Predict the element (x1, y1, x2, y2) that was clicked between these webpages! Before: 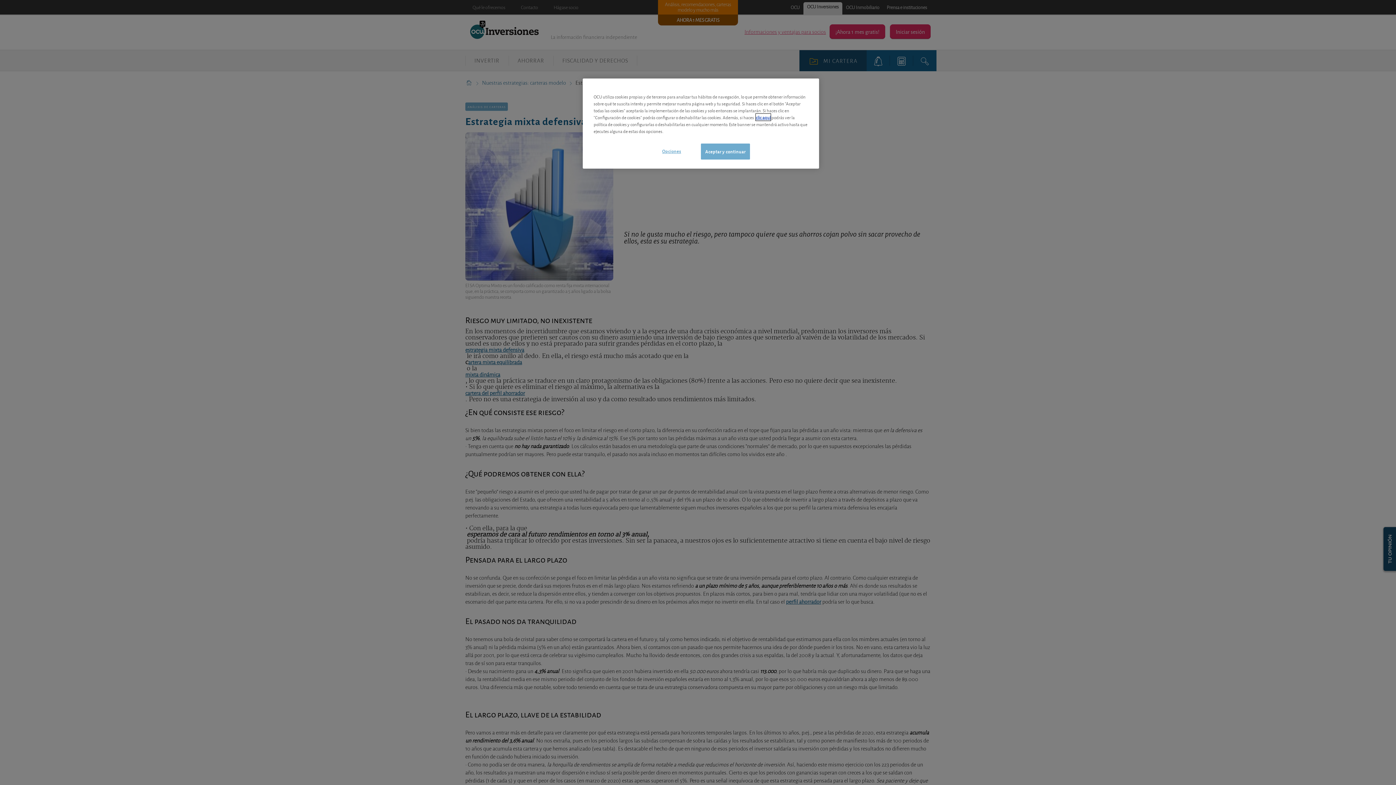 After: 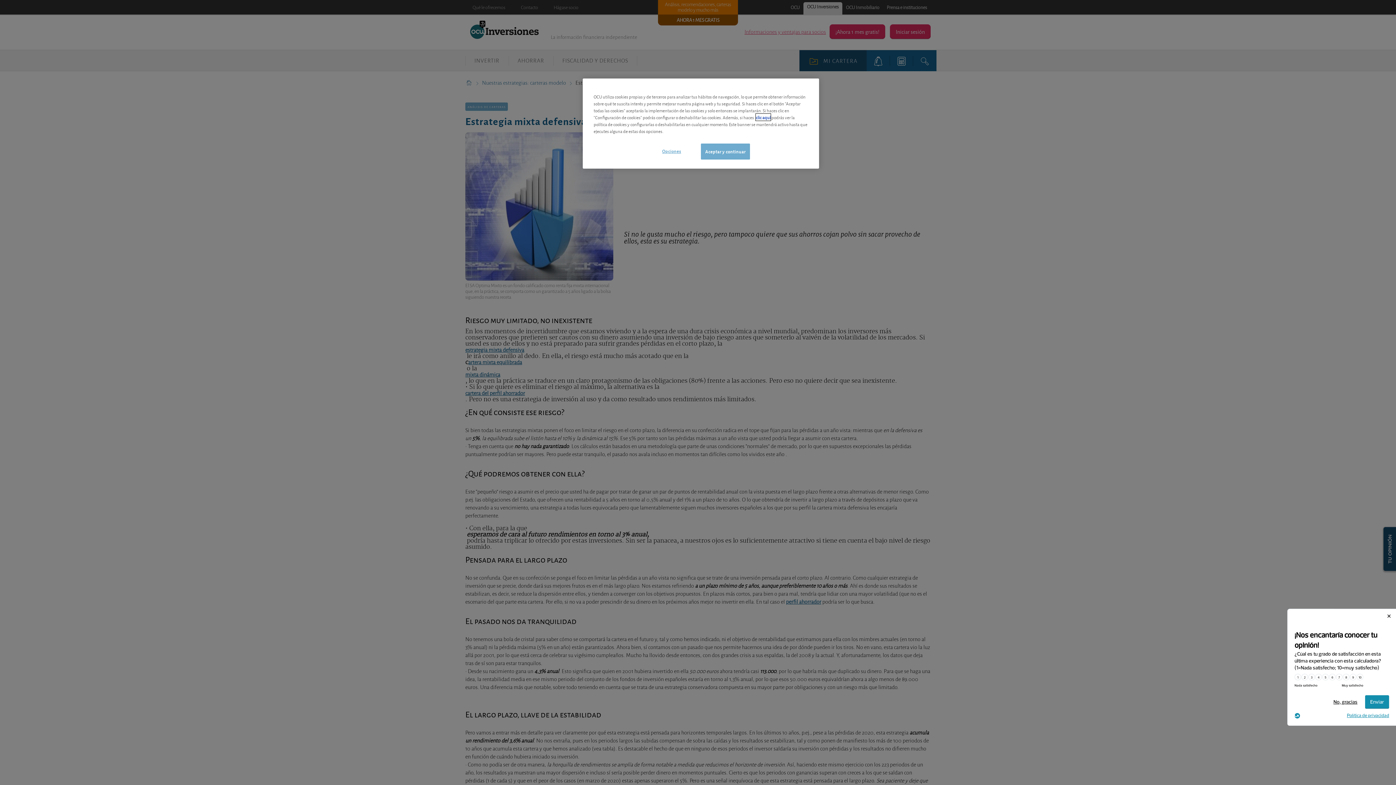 Action: label: clic aquí bbox: (756, 113, 770, 120)